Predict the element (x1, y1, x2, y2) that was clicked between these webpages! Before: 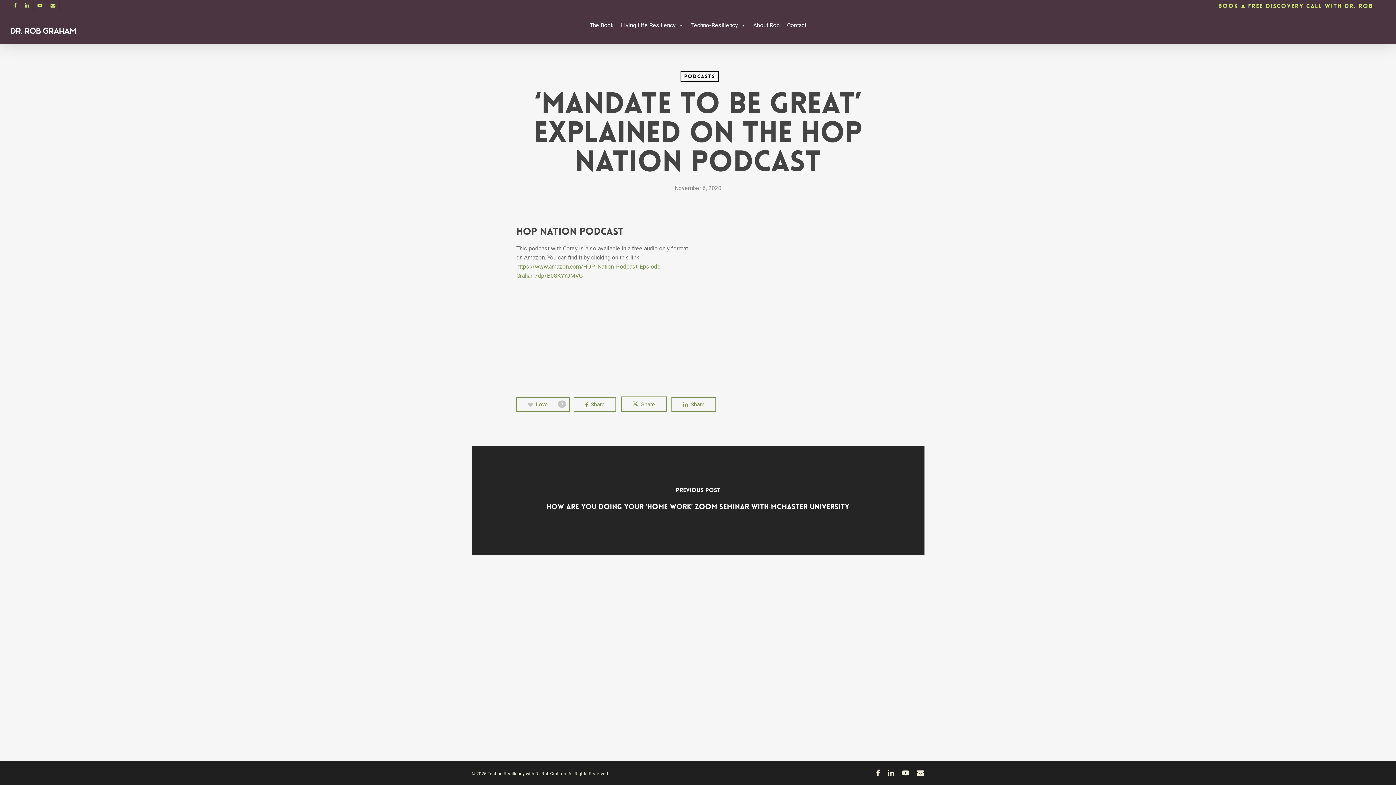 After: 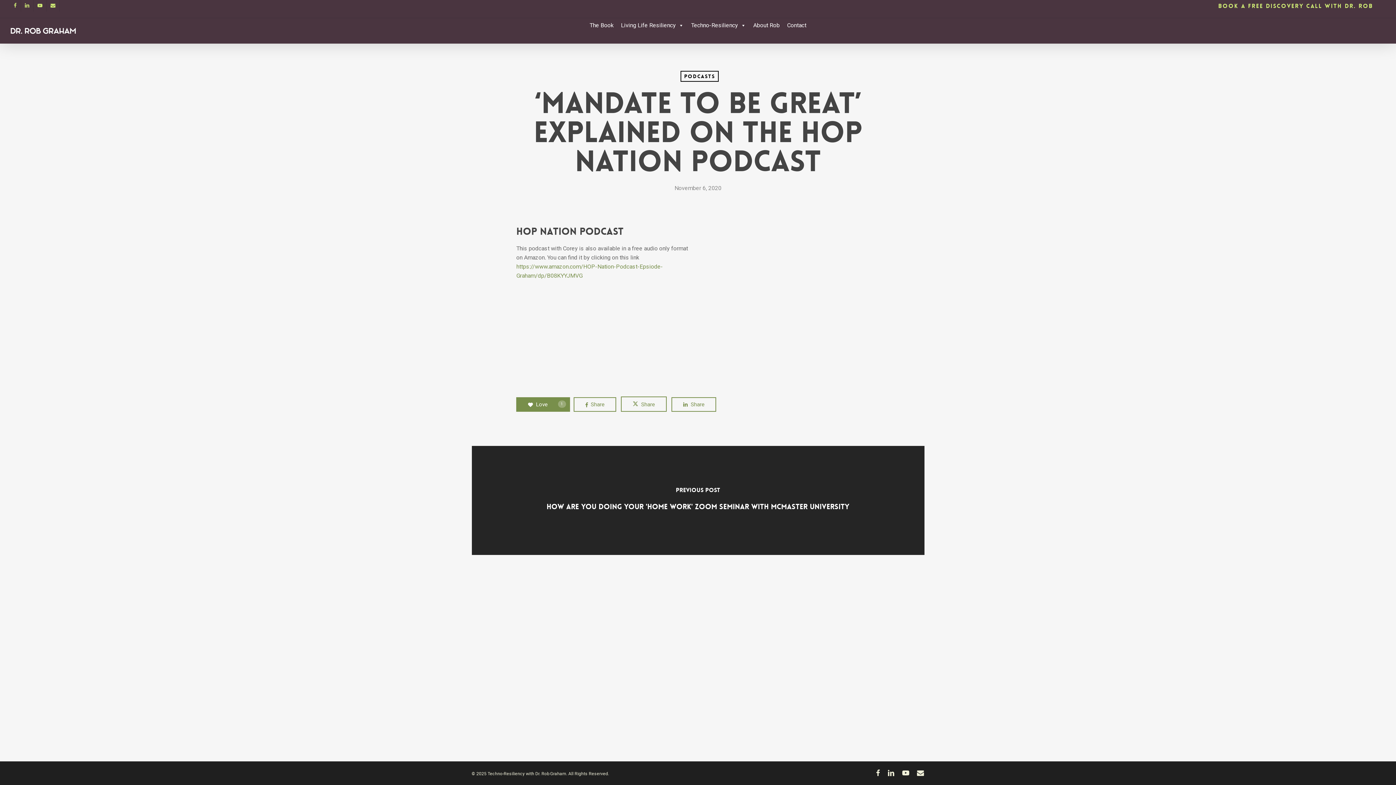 Action: bbox: (516, 397, 570, 412) label: Love
0